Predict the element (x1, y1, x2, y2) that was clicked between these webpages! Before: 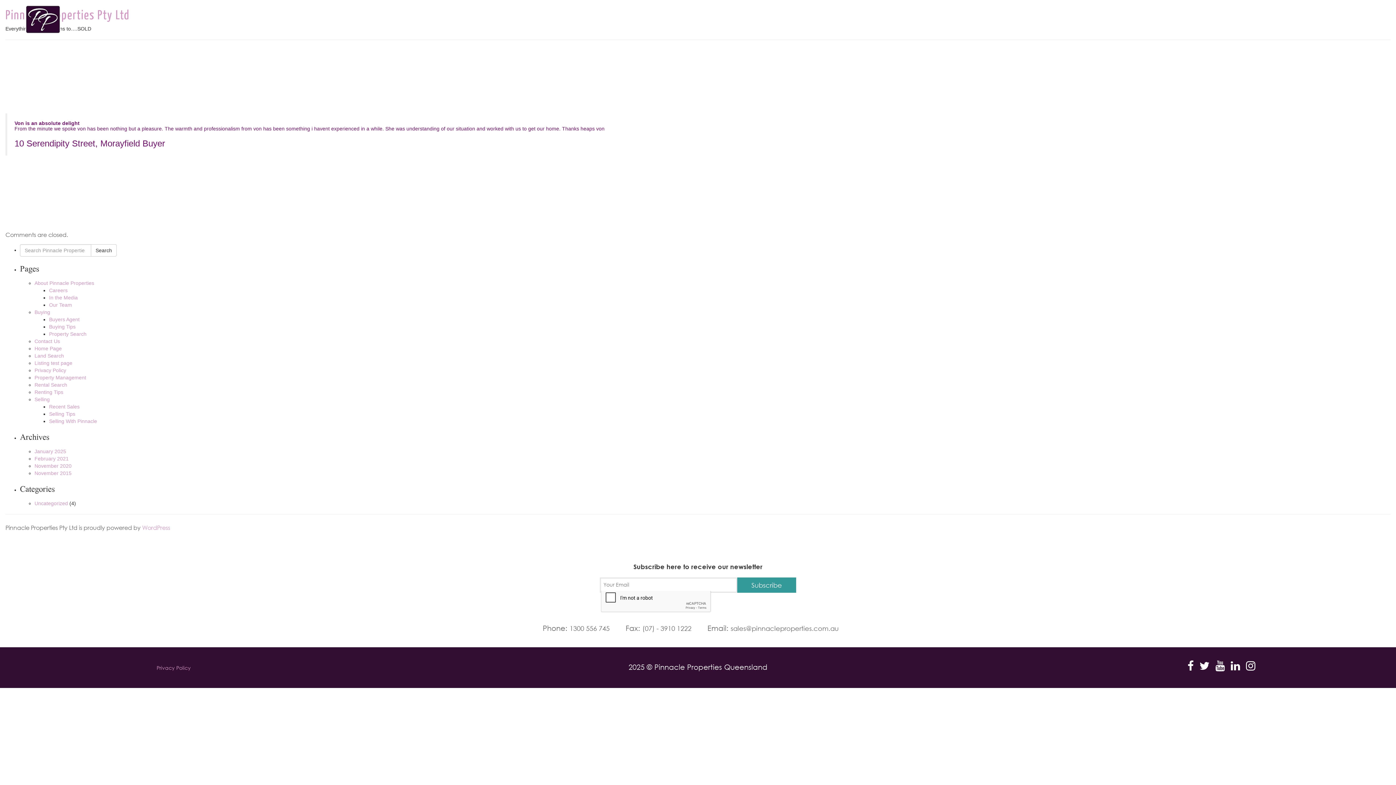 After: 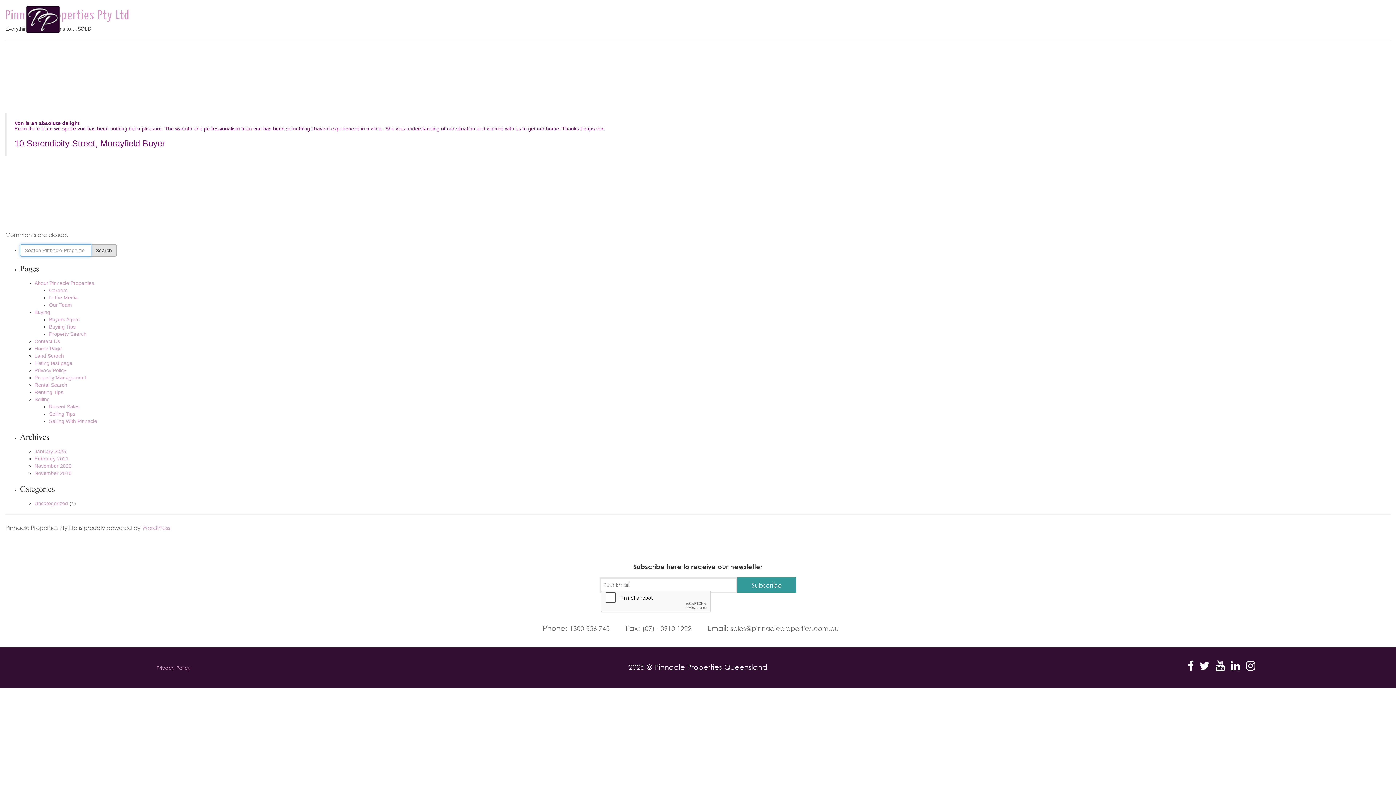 Action: bbox: (90, 244, 116, 256) label: Search